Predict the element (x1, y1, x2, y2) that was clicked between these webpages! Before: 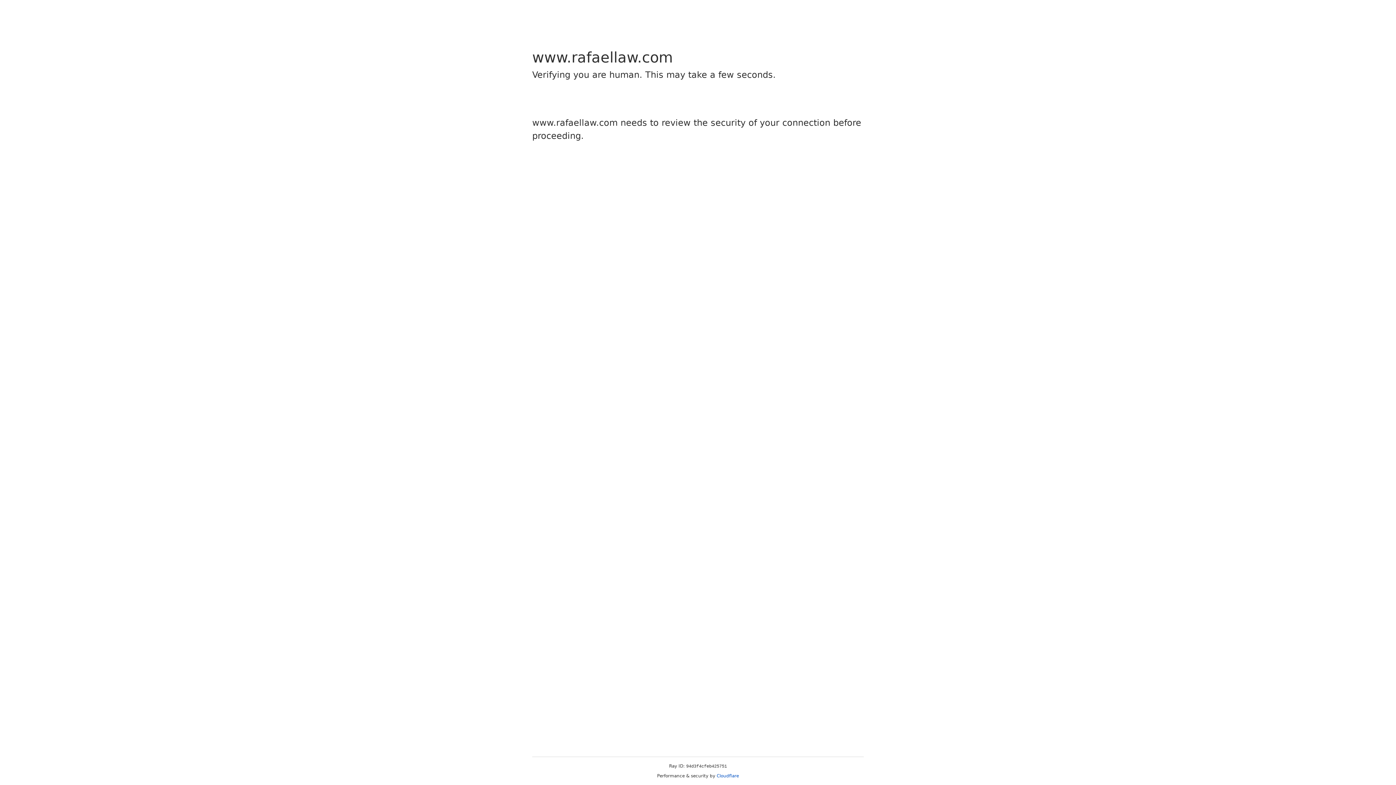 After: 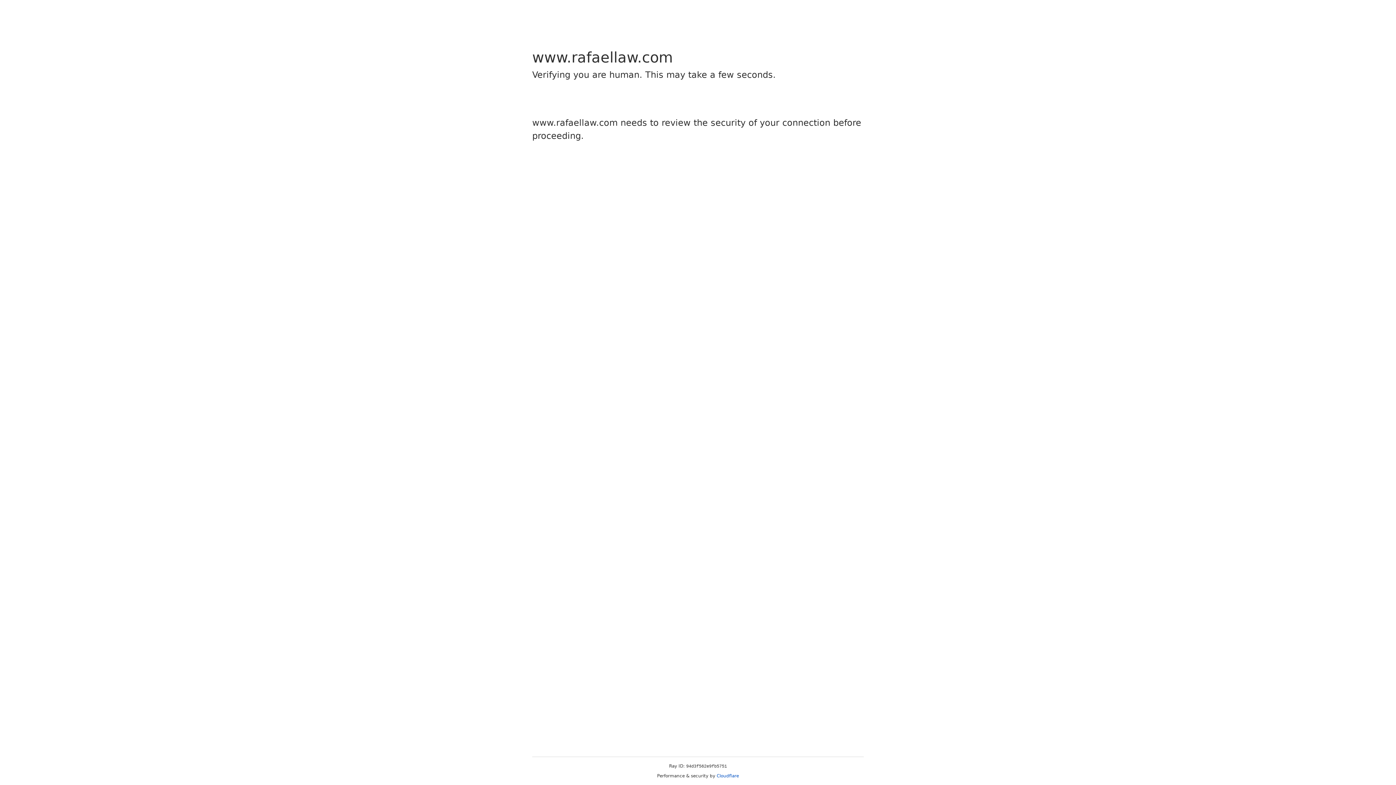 Action: bbox: (716, 773, 739, 778) label: Cloudflare